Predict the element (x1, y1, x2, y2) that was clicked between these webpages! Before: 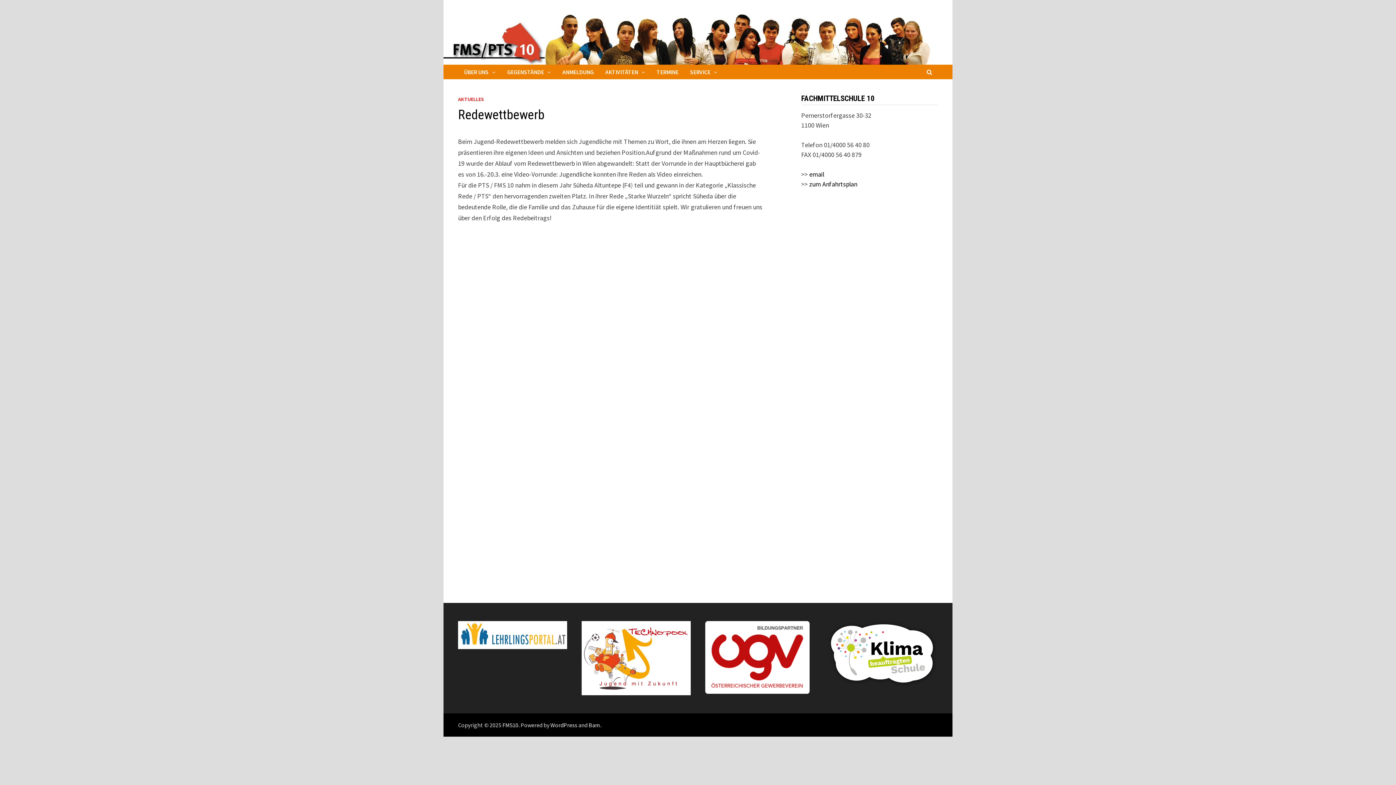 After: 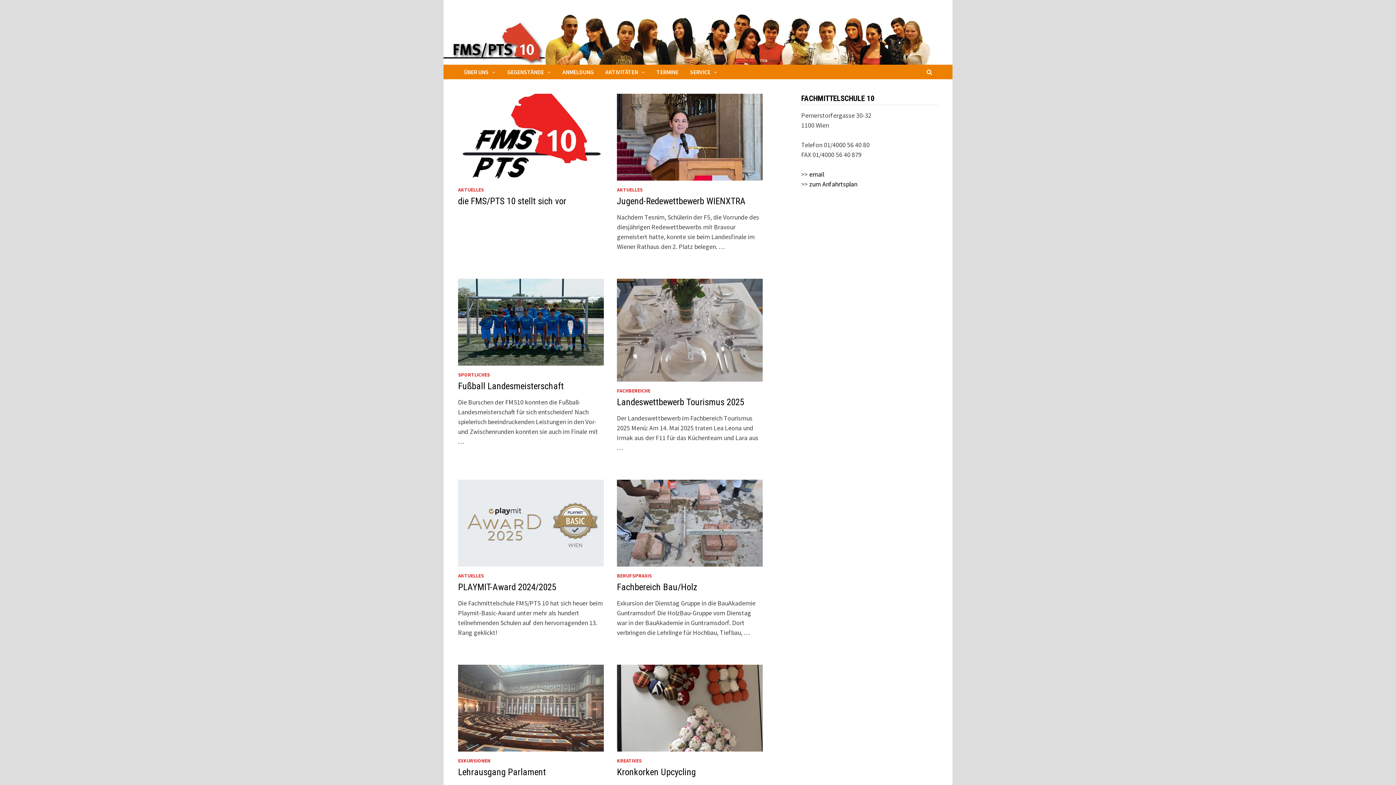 Action: bbox: (502, 721, 518, 728) label: FMS10